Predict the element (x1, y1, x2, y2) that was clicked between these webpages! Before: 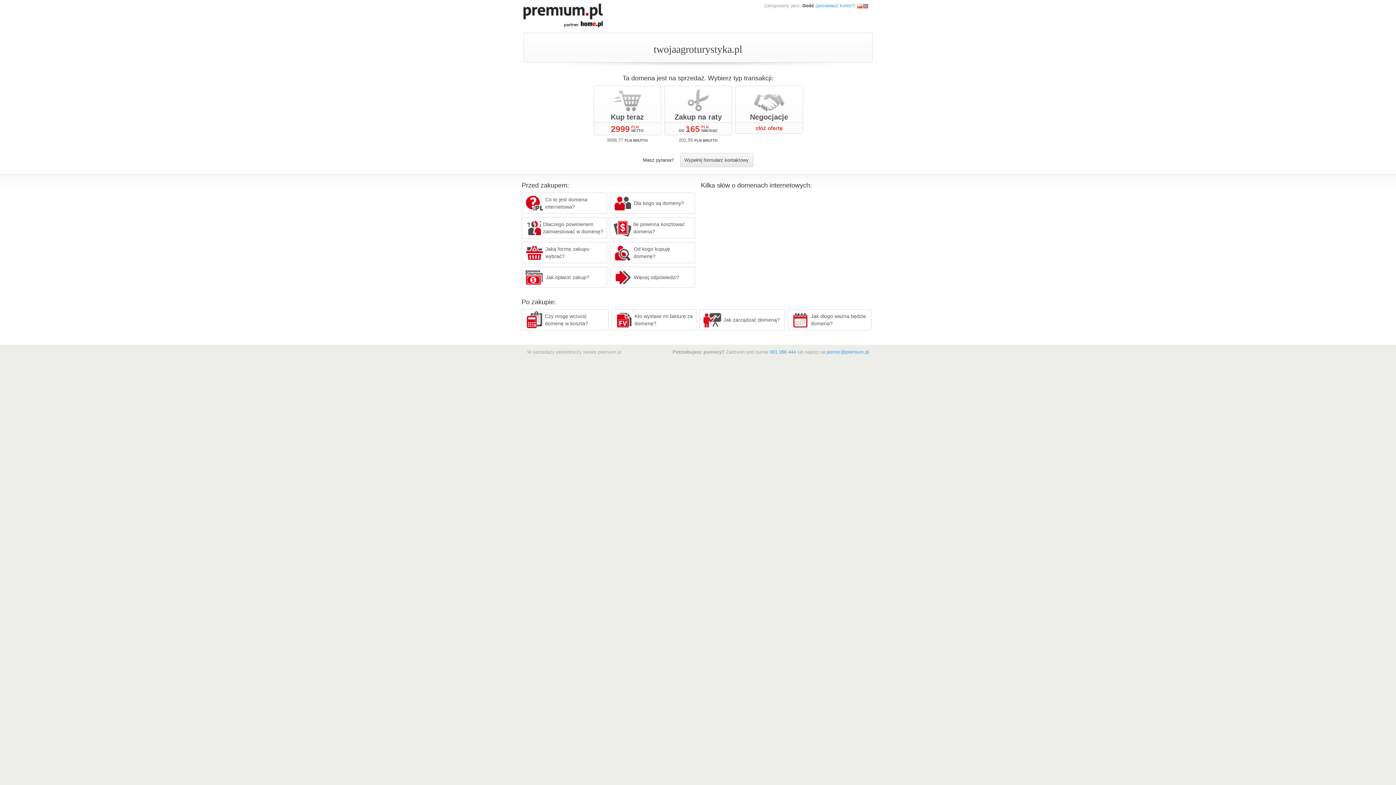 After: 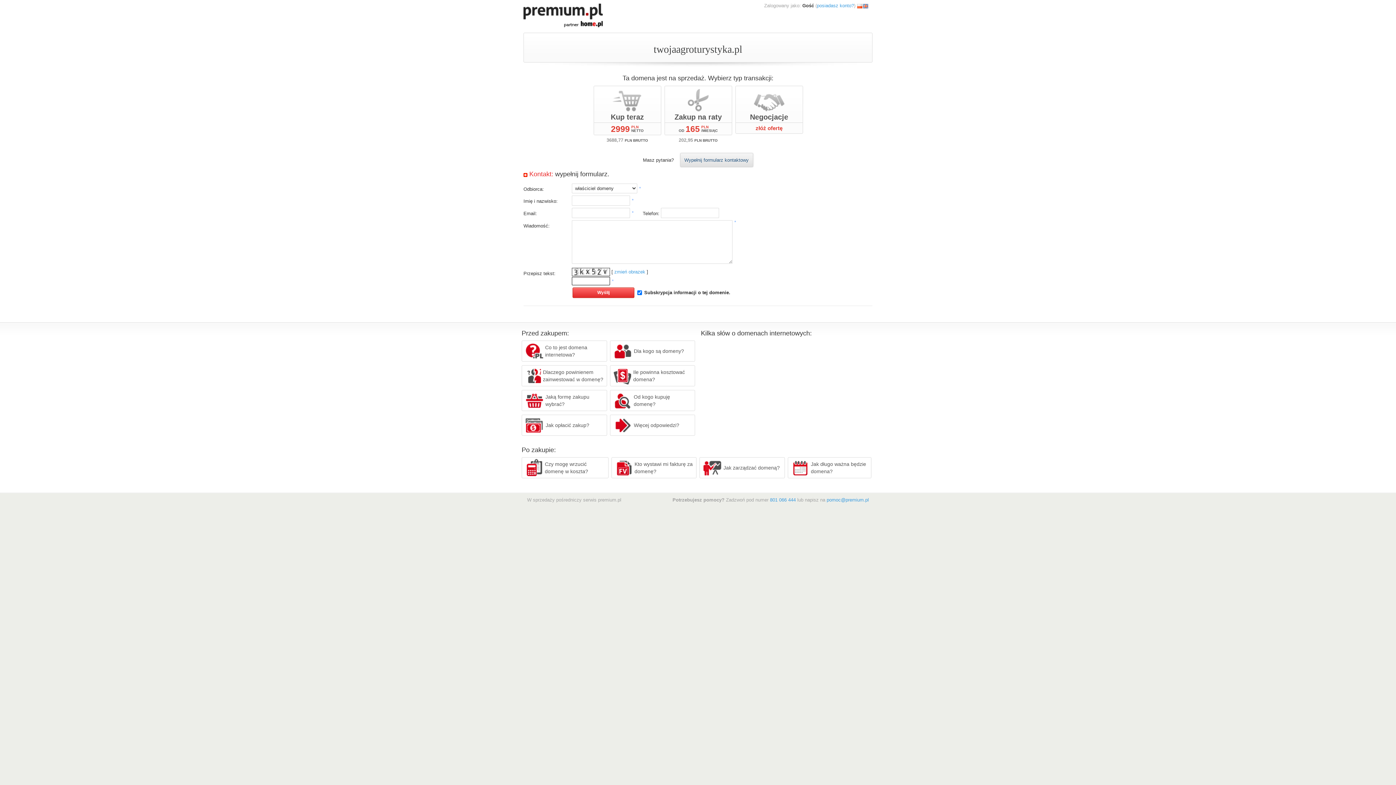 Action: label: Wypełnij formularz kontaktowy bbox: (680, 153, 753, 167)